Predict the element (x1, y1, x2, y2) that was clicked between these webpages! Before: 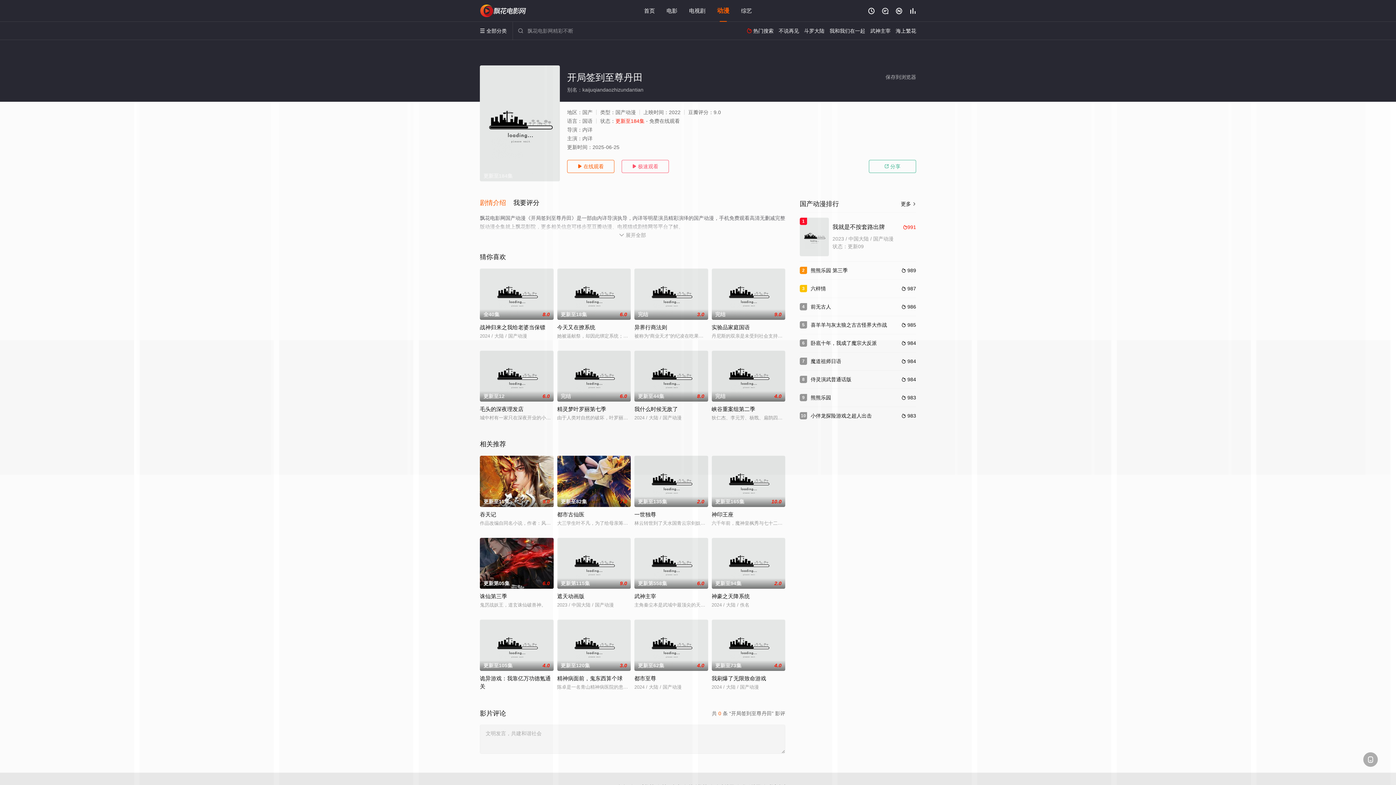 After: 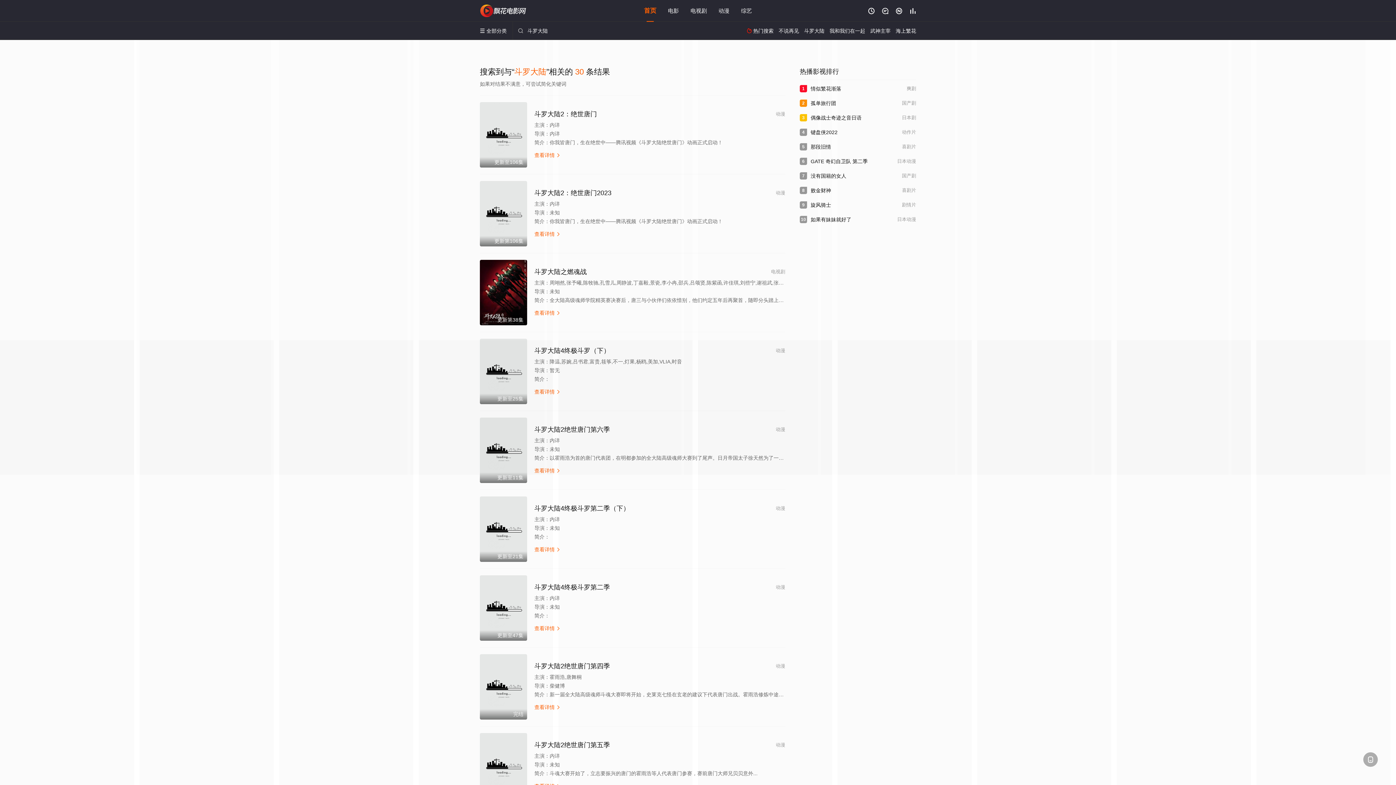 Action: label: 斗罗大陆 bbox: (804, 28, 824, 33)